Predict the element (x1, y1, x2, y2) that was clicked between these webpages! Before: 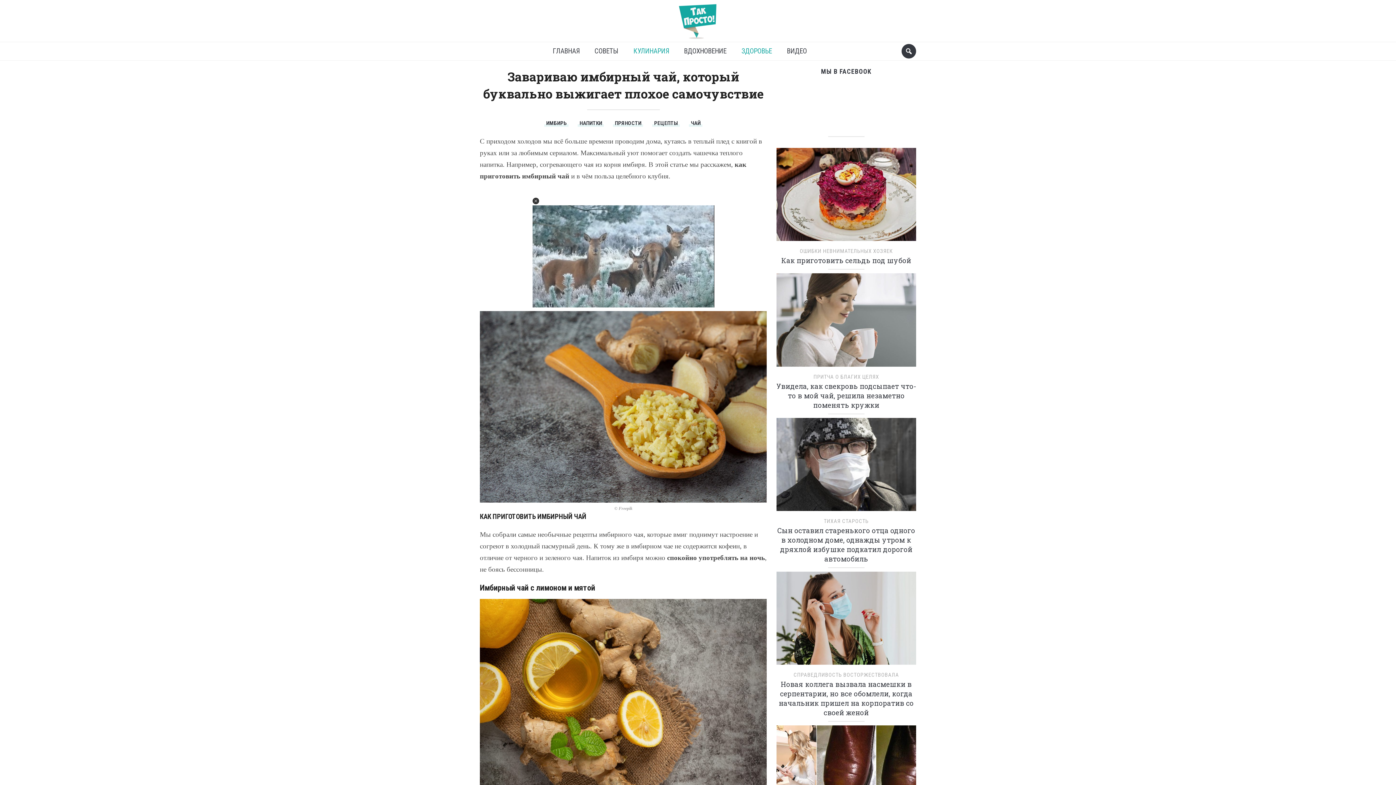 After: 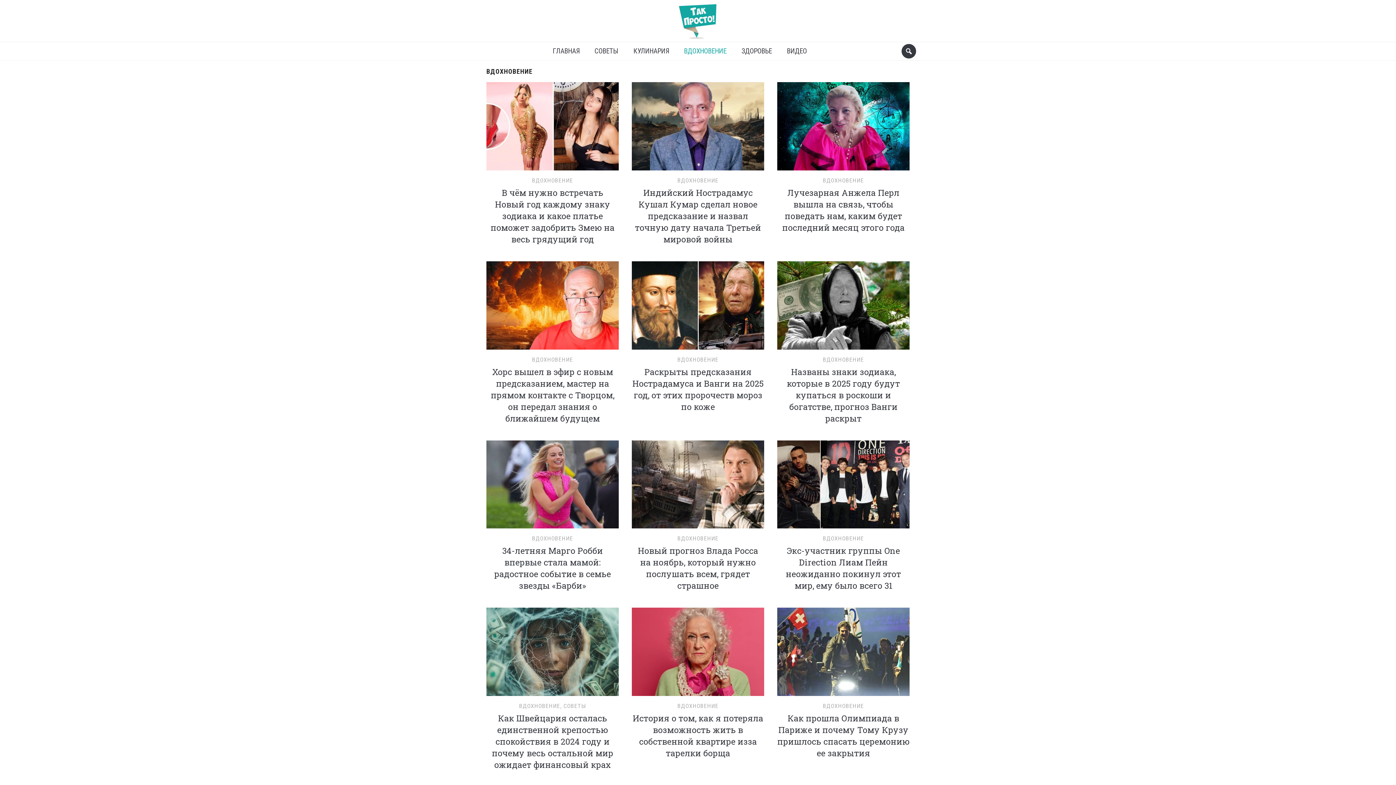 Action: label: СПРАВЕДЛИВОСТЬ ВОСТОРЖЕСТВОВАЛА bbox: (793, 671, 899, 678)